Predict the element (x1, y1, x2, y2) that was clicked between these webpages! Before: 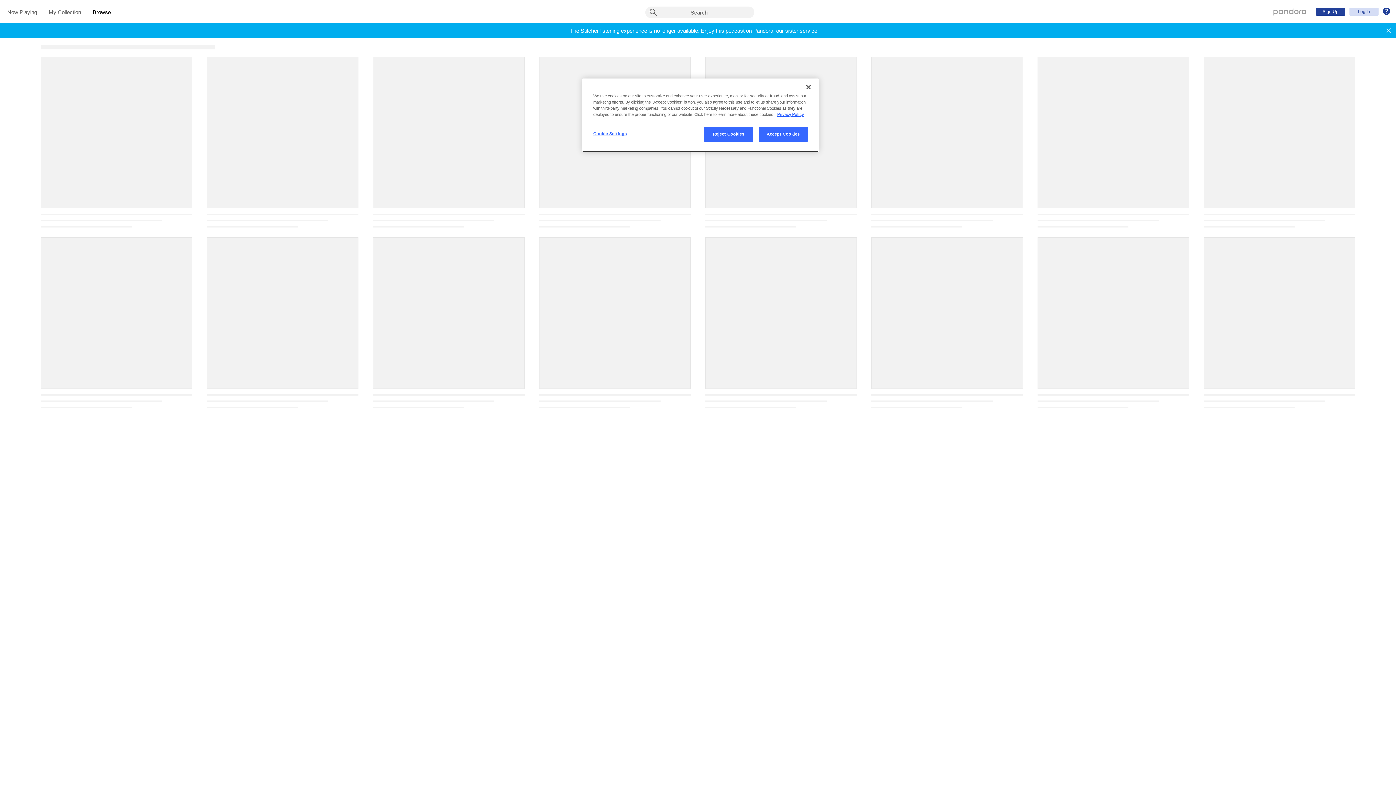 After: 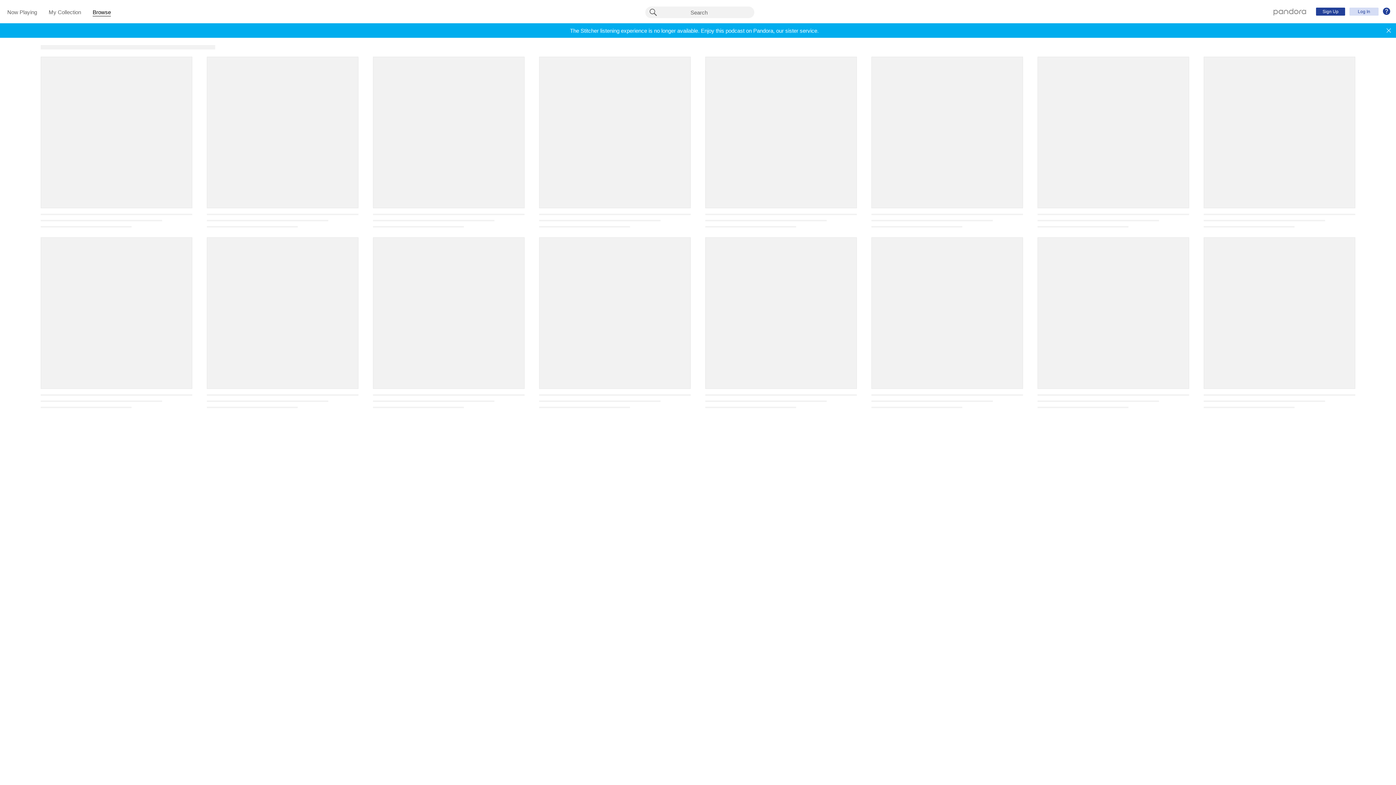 Action: bbox: (800, 79, 816, 95) label: Close